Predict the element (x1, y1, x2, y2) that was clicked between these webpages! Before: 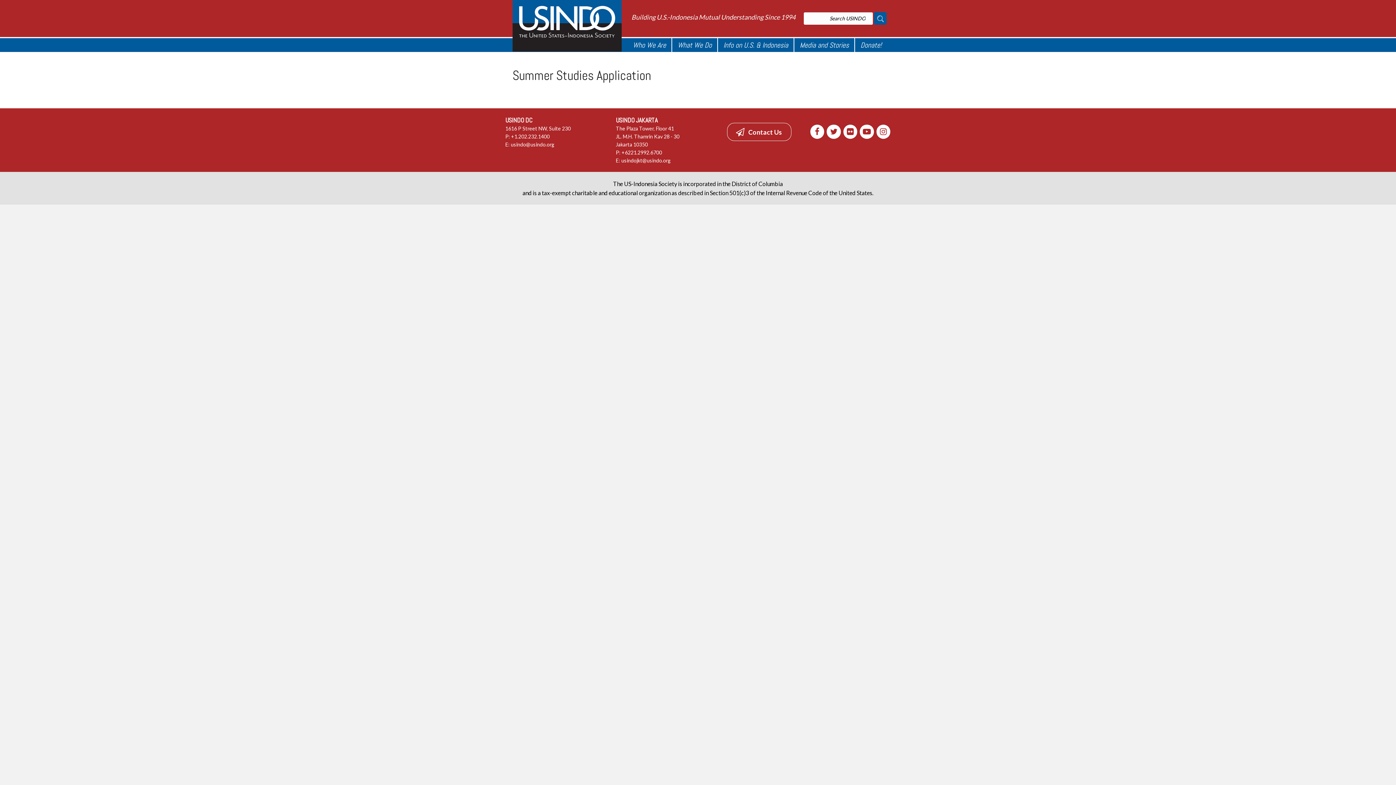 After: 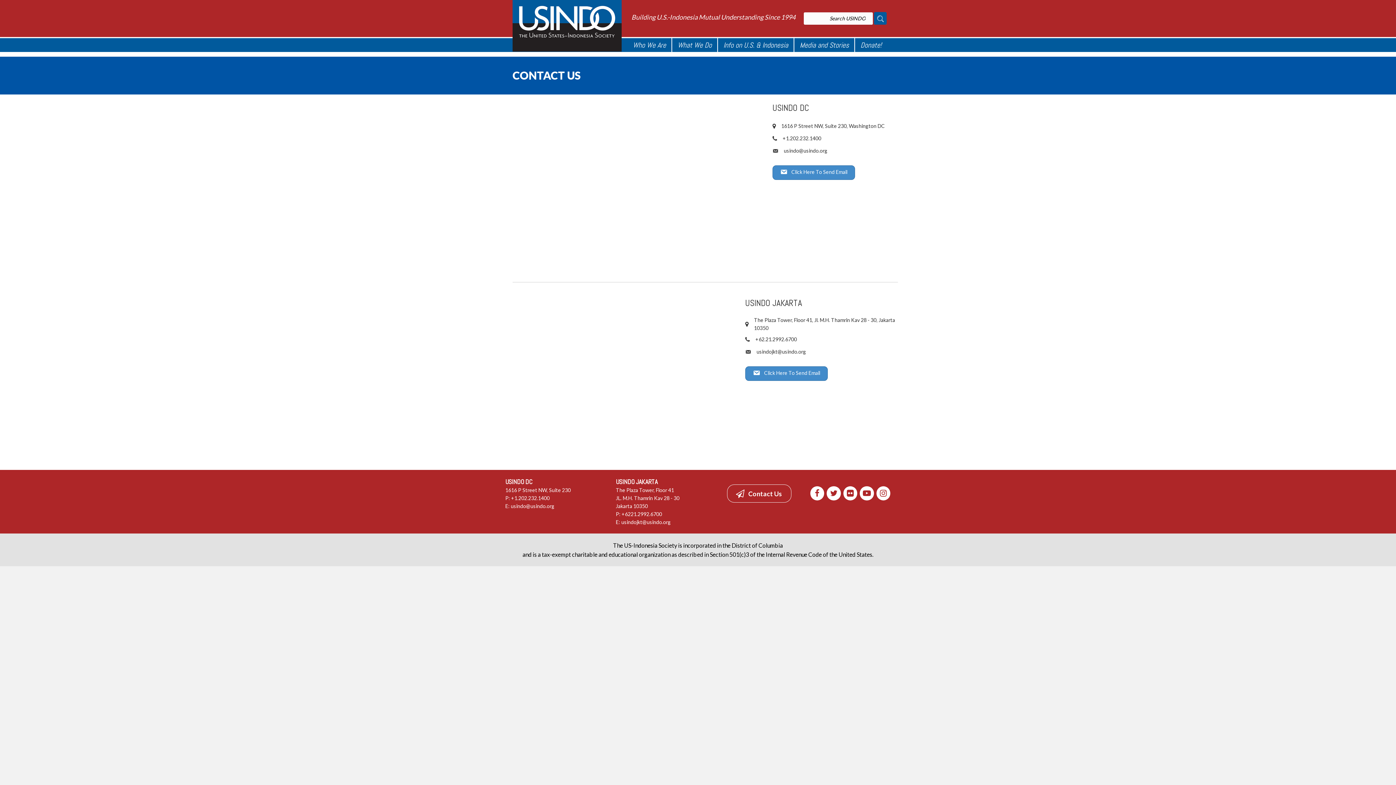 Action: bbox: (727, 122, 791, 141) label:  Contact Us